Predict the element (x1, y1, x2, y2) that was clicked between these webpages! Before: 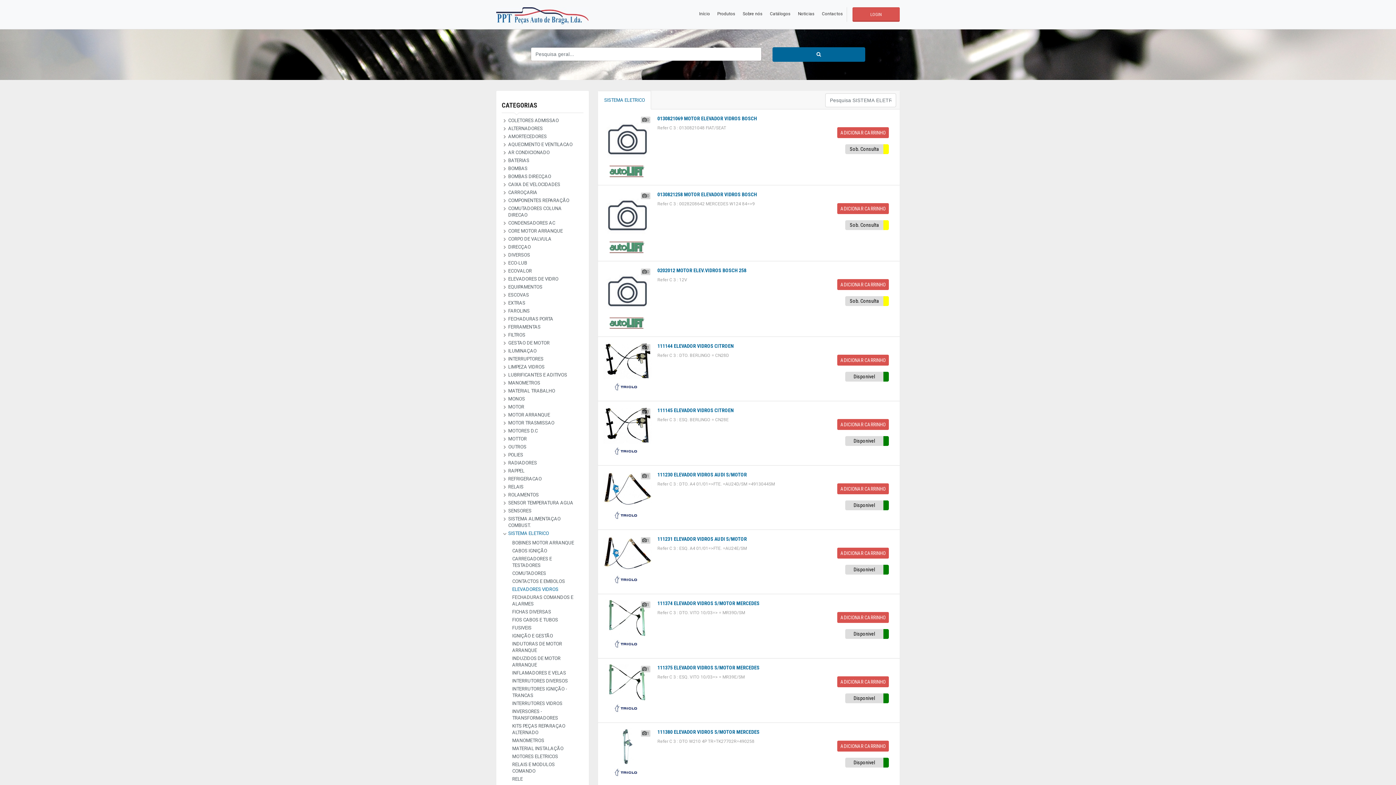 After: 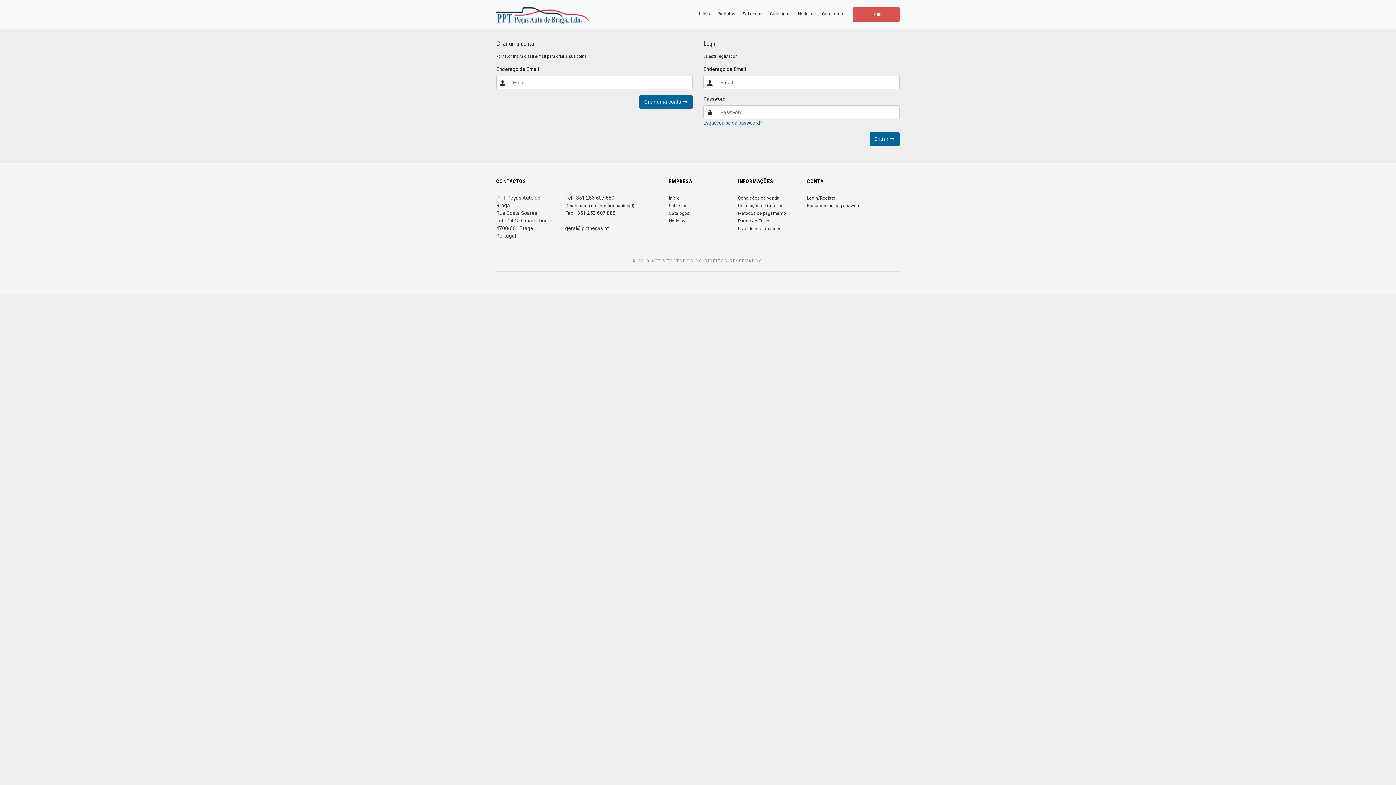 Action: bbox: (837, 483, 889, 494) label: ADICIONAR CARRINHO